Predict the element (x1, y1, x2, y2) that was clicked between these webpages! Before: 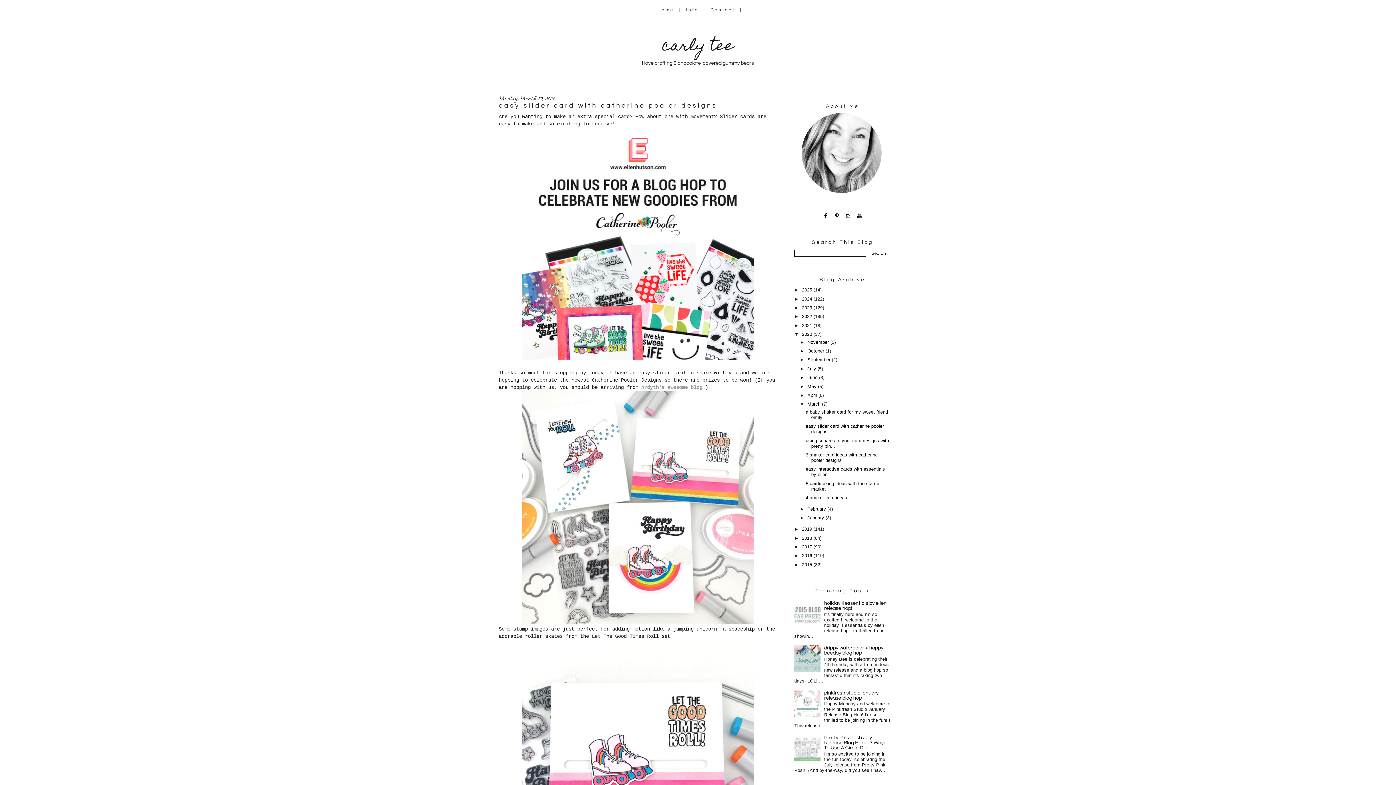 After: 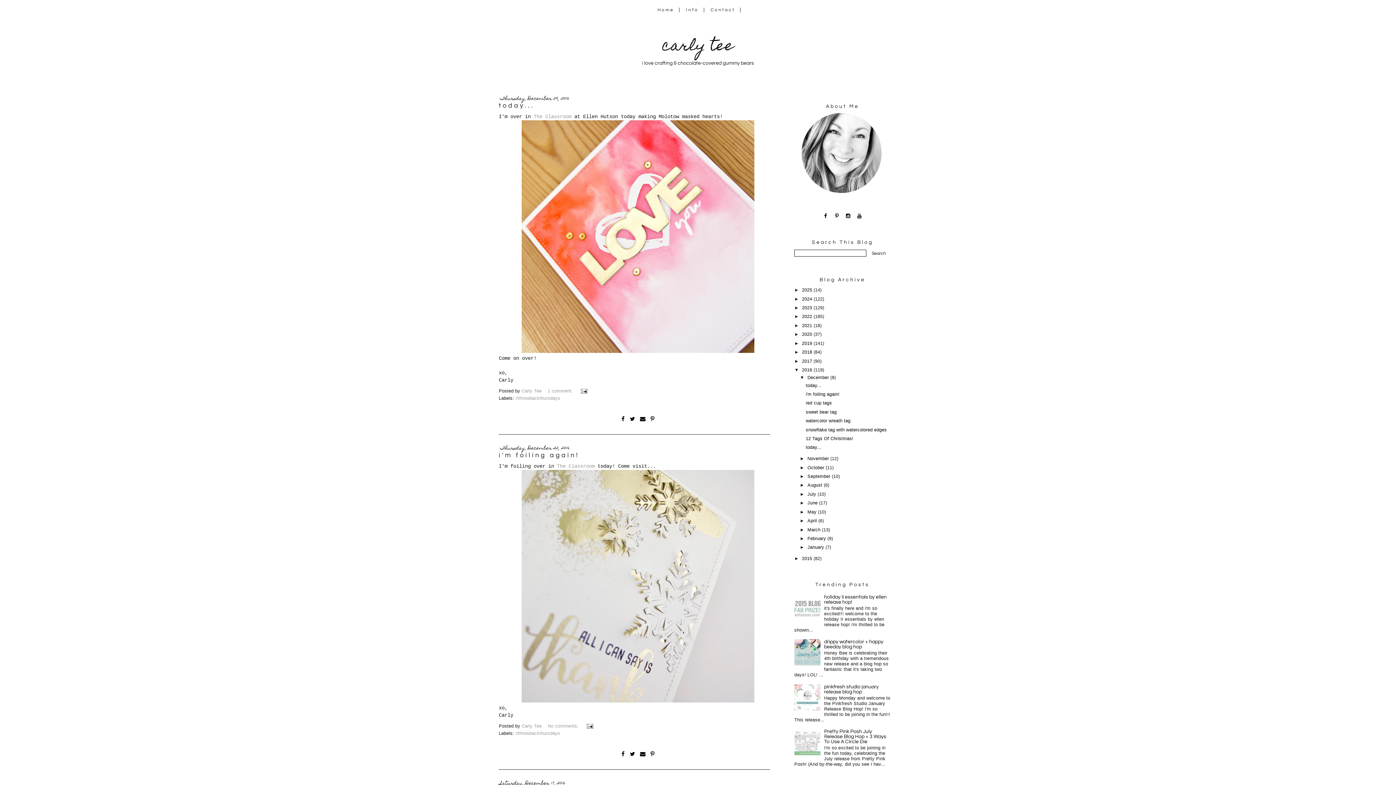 Action: bbox: (802, 553, 813, 558) label: 2016 